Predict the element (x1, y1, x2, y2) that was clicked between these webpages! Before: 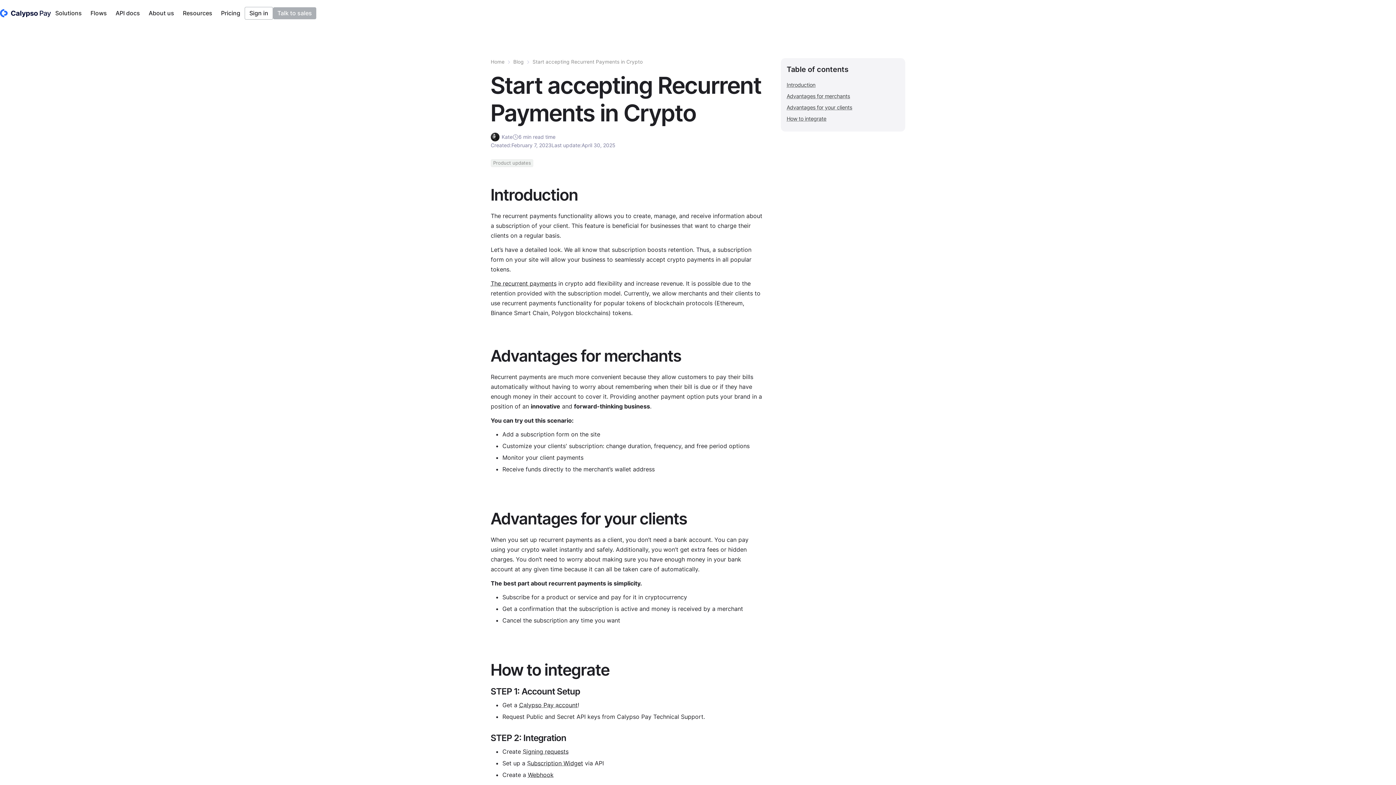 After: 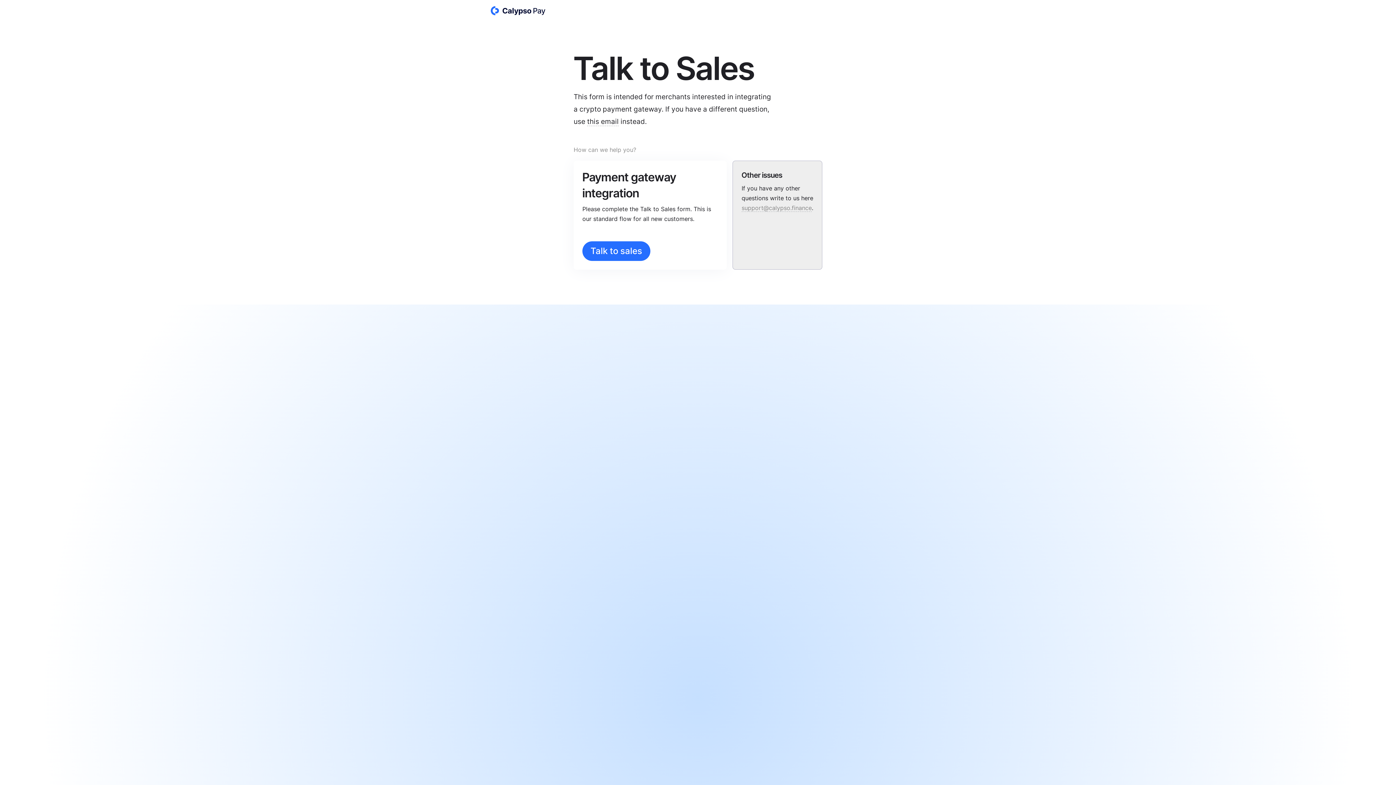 Action: bbox: (519, 701, 577, 709) label: Calypso Pay account